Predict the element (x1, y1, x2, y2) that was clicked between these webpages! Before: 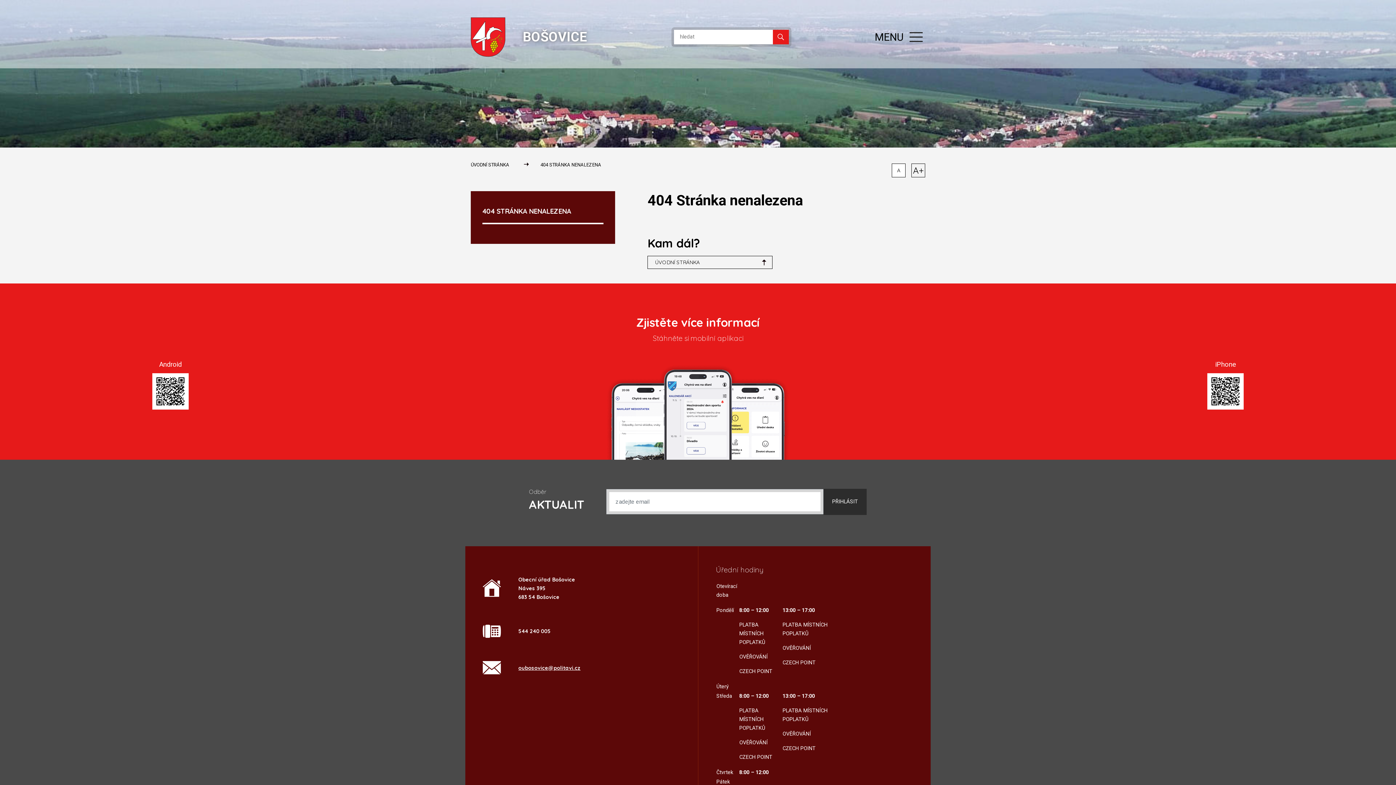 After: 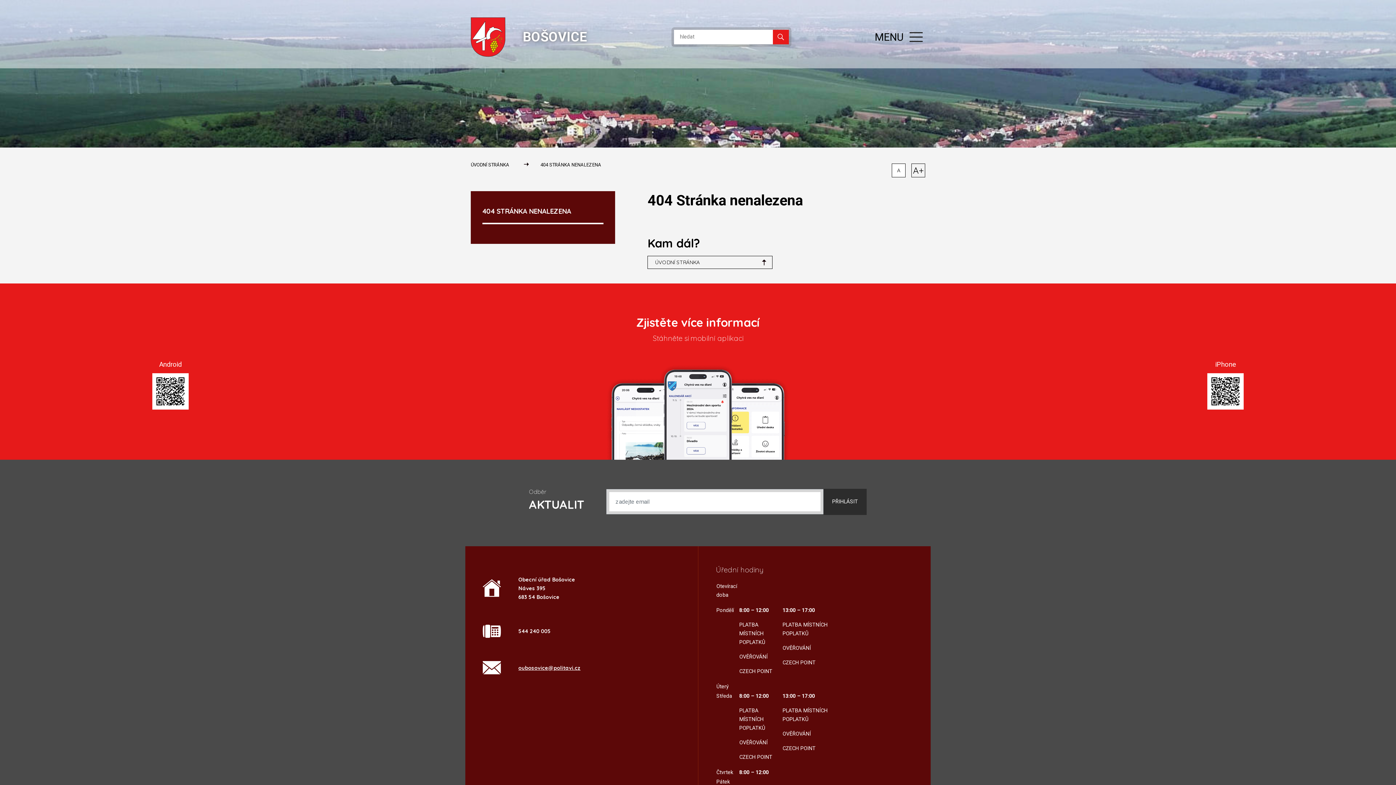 Action: label: A bbox: (892, 163, 905, 177)